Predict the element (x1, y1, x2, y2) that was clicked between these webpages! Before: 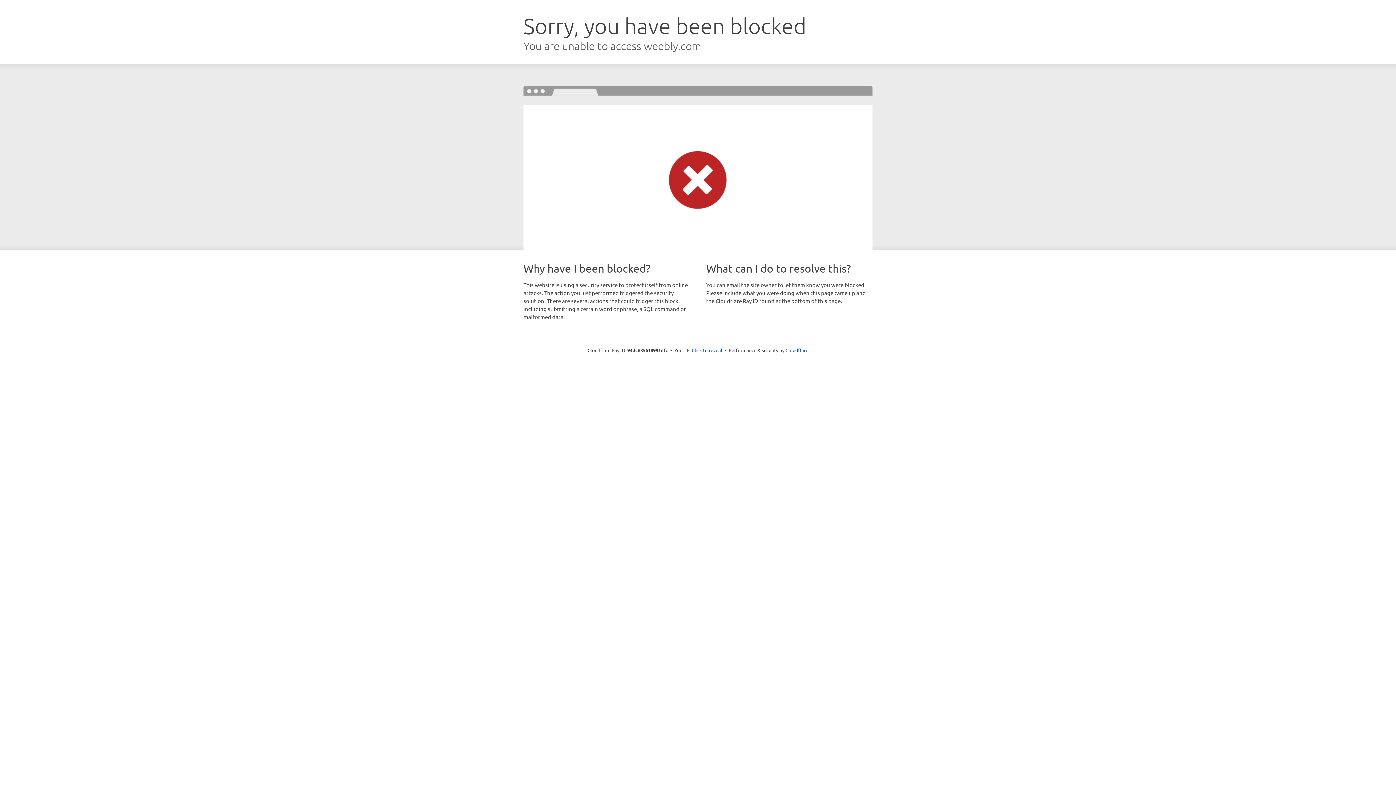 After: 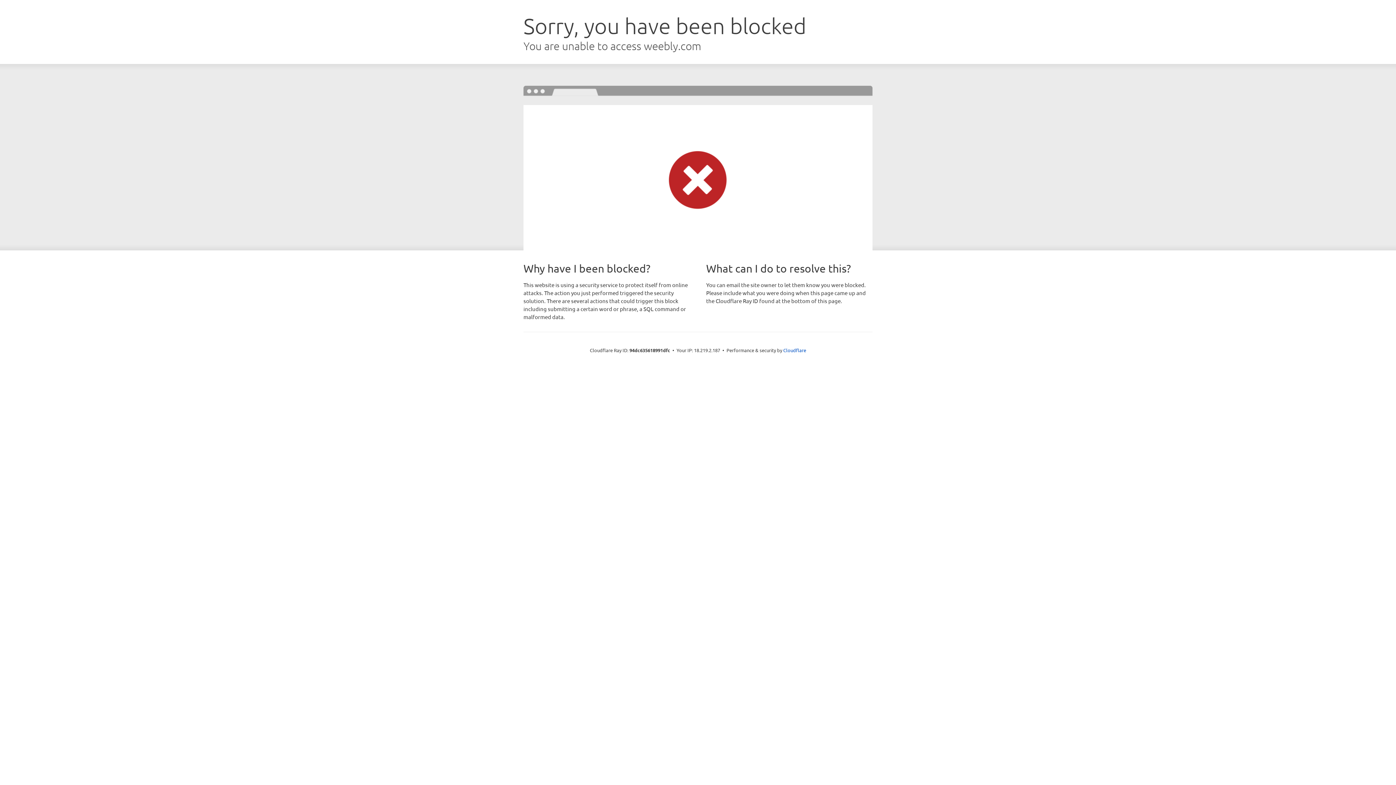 Action: label: Click to reveal bbox: (692, 346, 722, 353)